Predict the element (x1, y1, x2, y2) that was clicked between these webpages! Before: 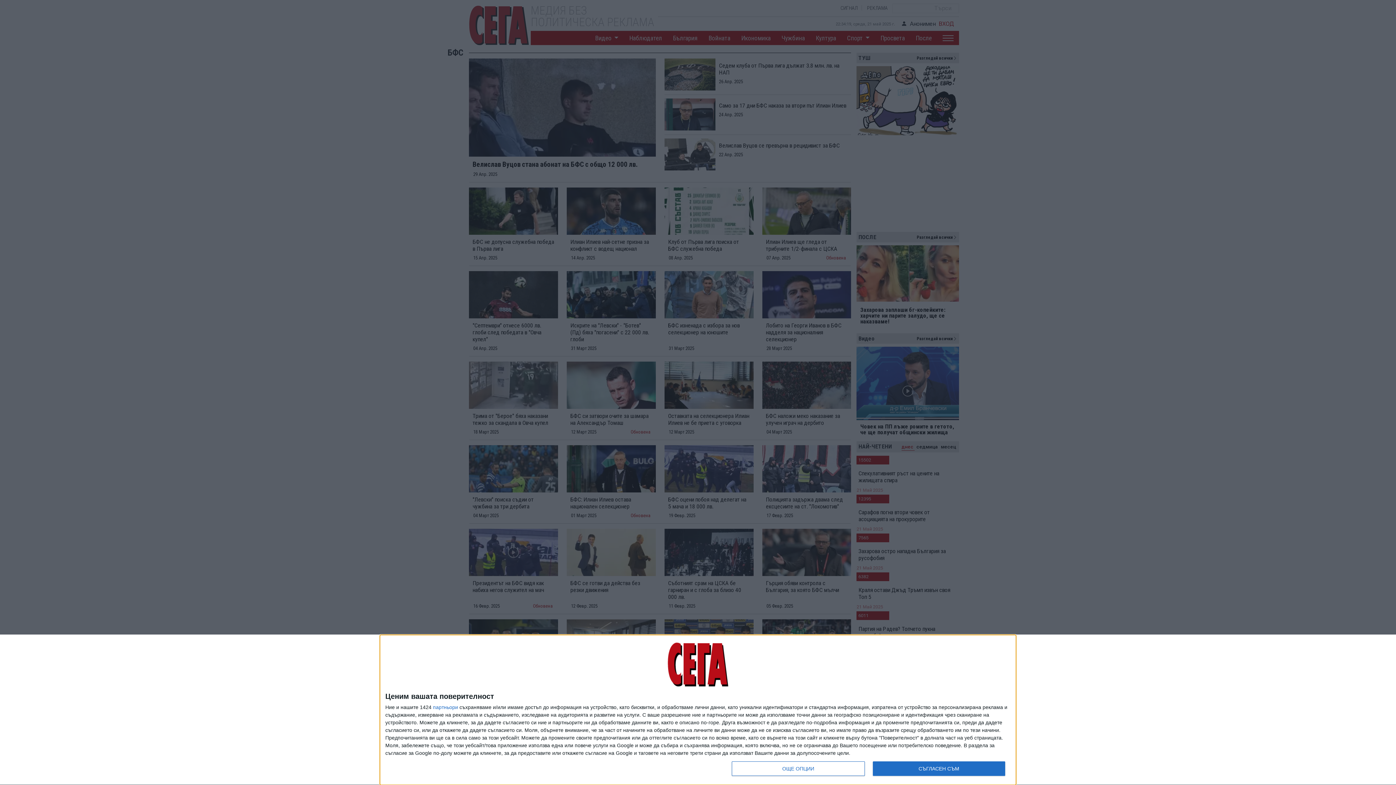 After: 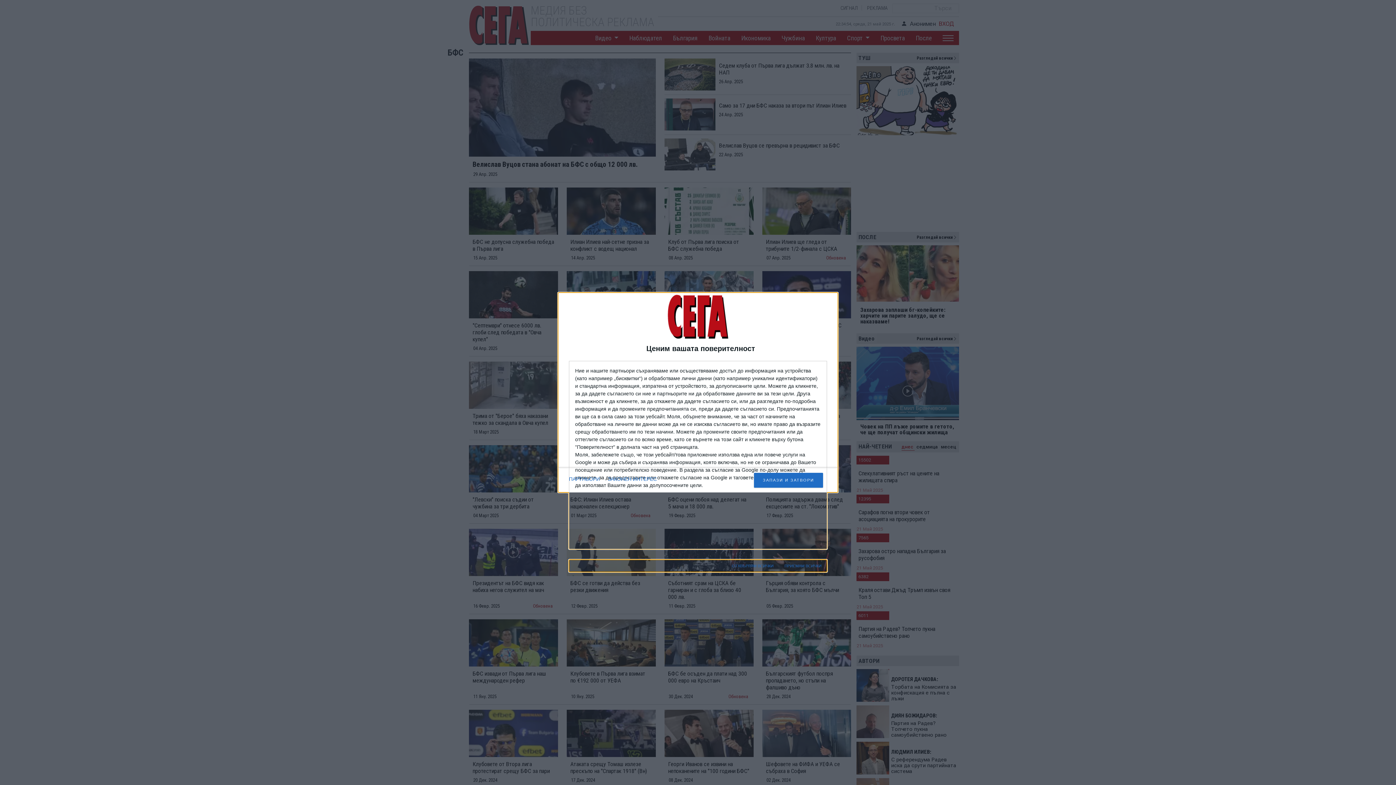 Action: bbox: (732, 761, 864, 776) label: ОЩЕ ОПЦИИ